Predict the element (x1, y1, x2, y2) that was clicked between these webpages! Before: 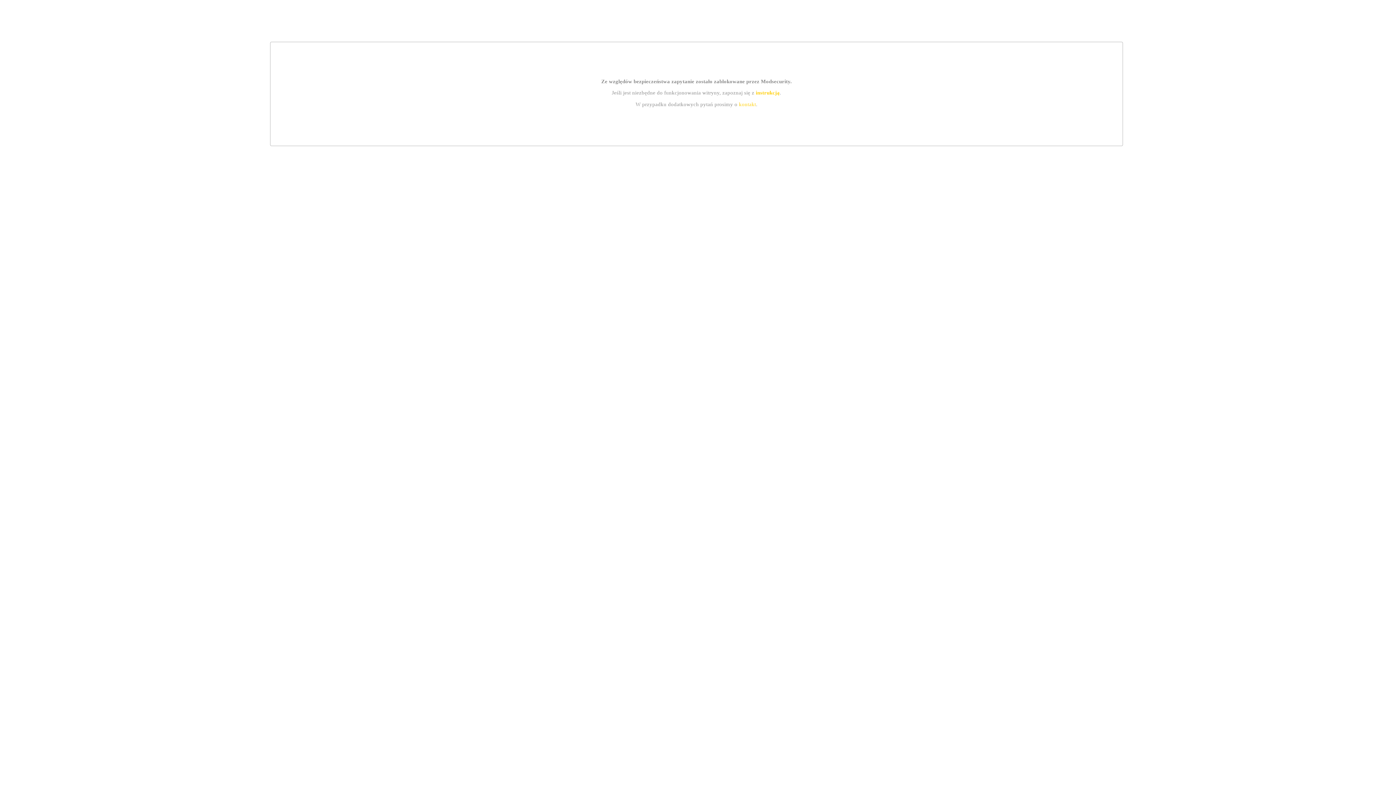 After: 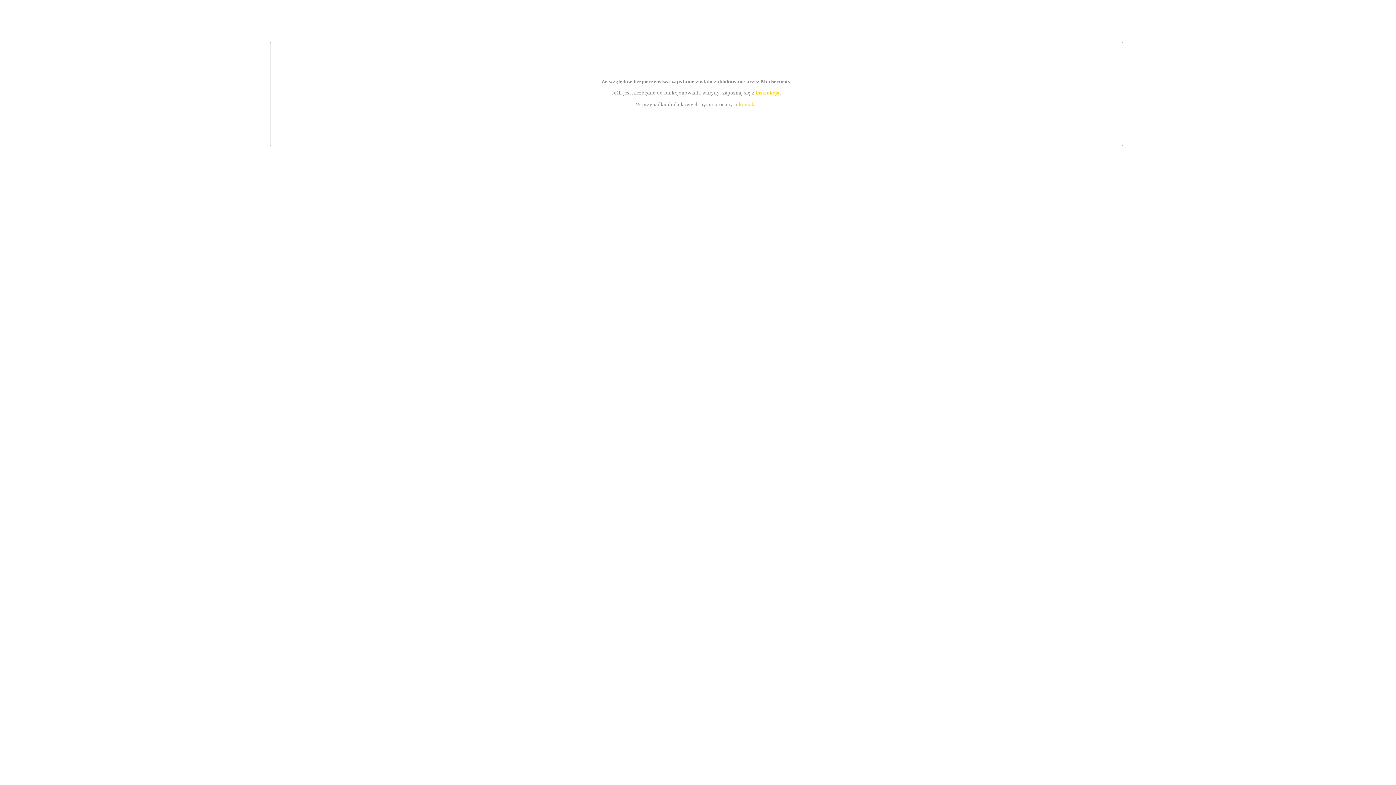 Action: bbox: (739, 101, 756, 107) label: kontakt